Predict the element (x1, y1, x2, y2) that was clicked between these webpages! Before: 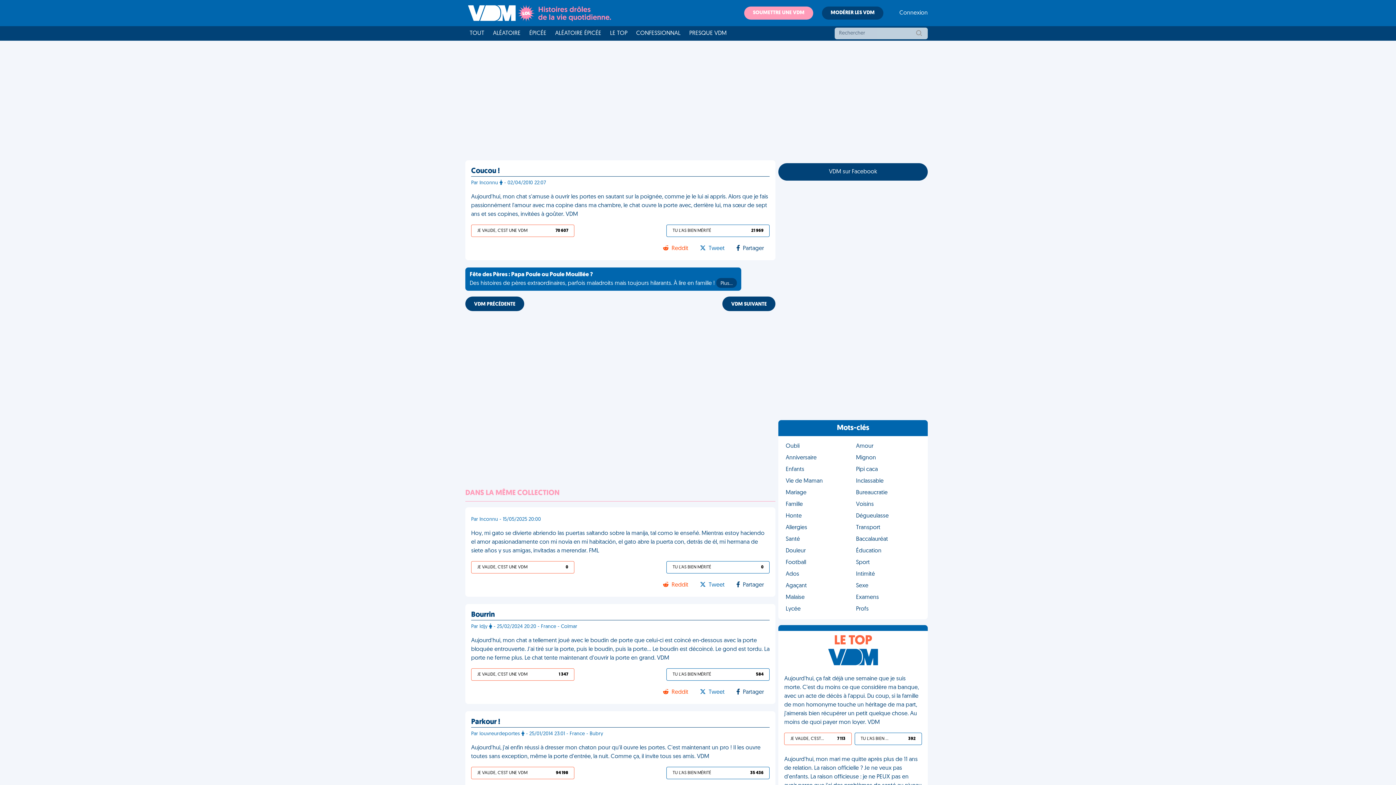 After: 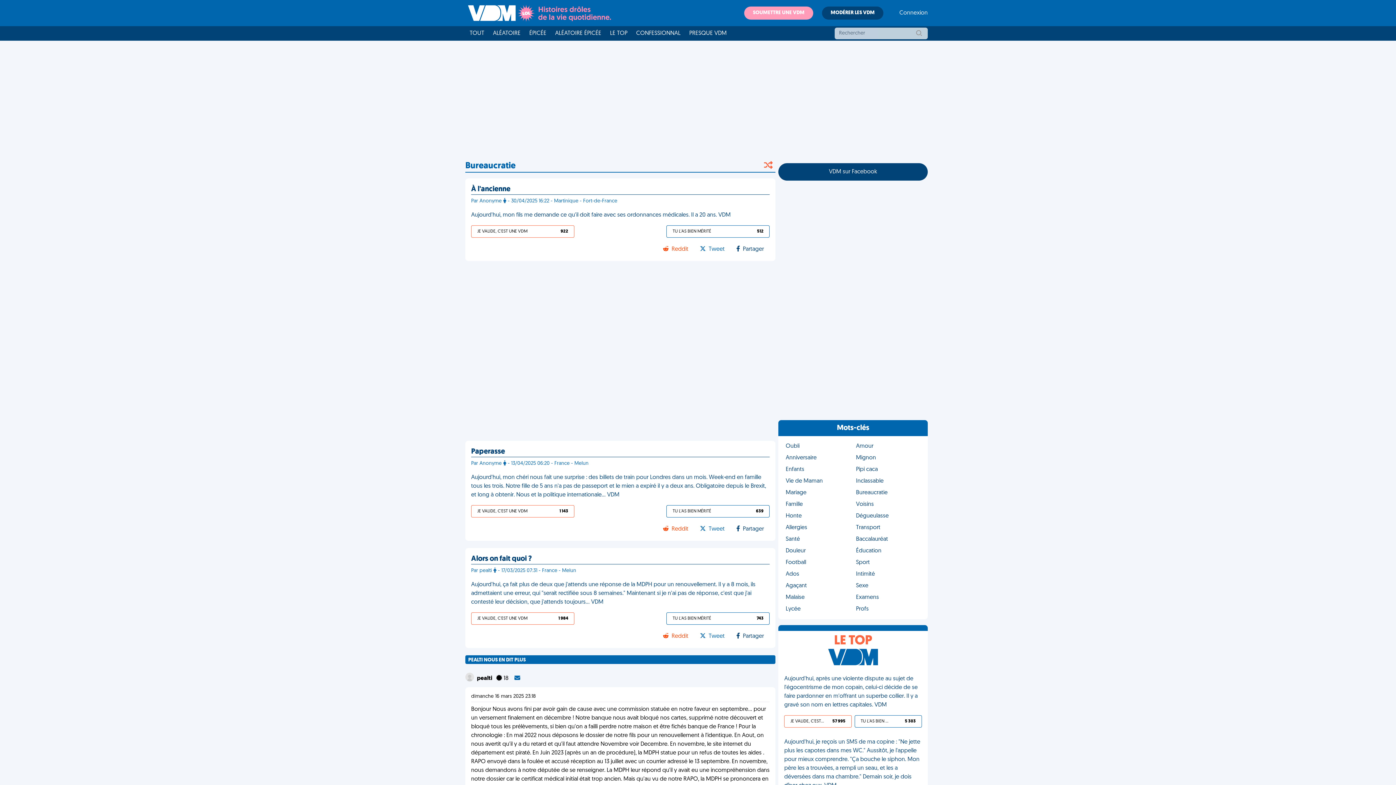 Action: bbox: (853, 456, 923, 467) label: Bureaucratie